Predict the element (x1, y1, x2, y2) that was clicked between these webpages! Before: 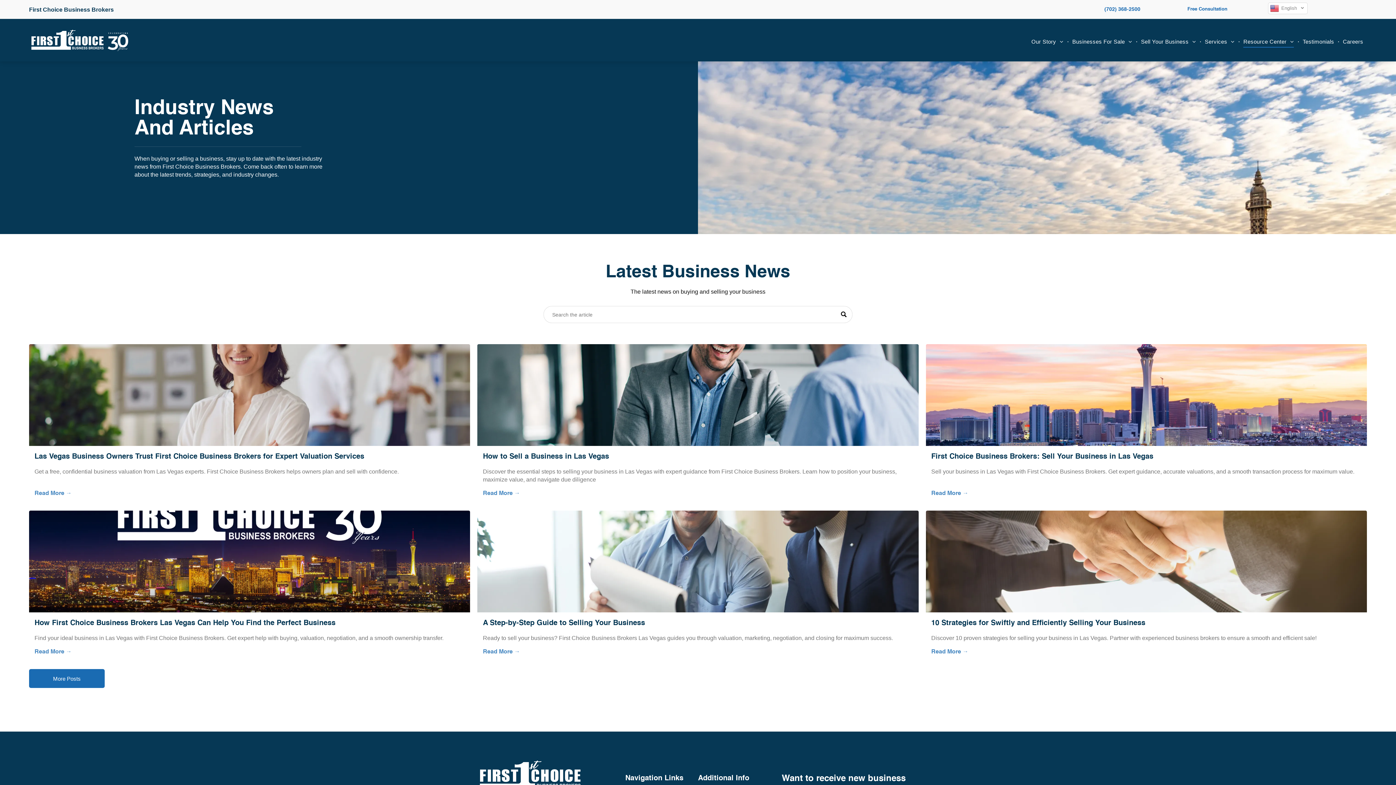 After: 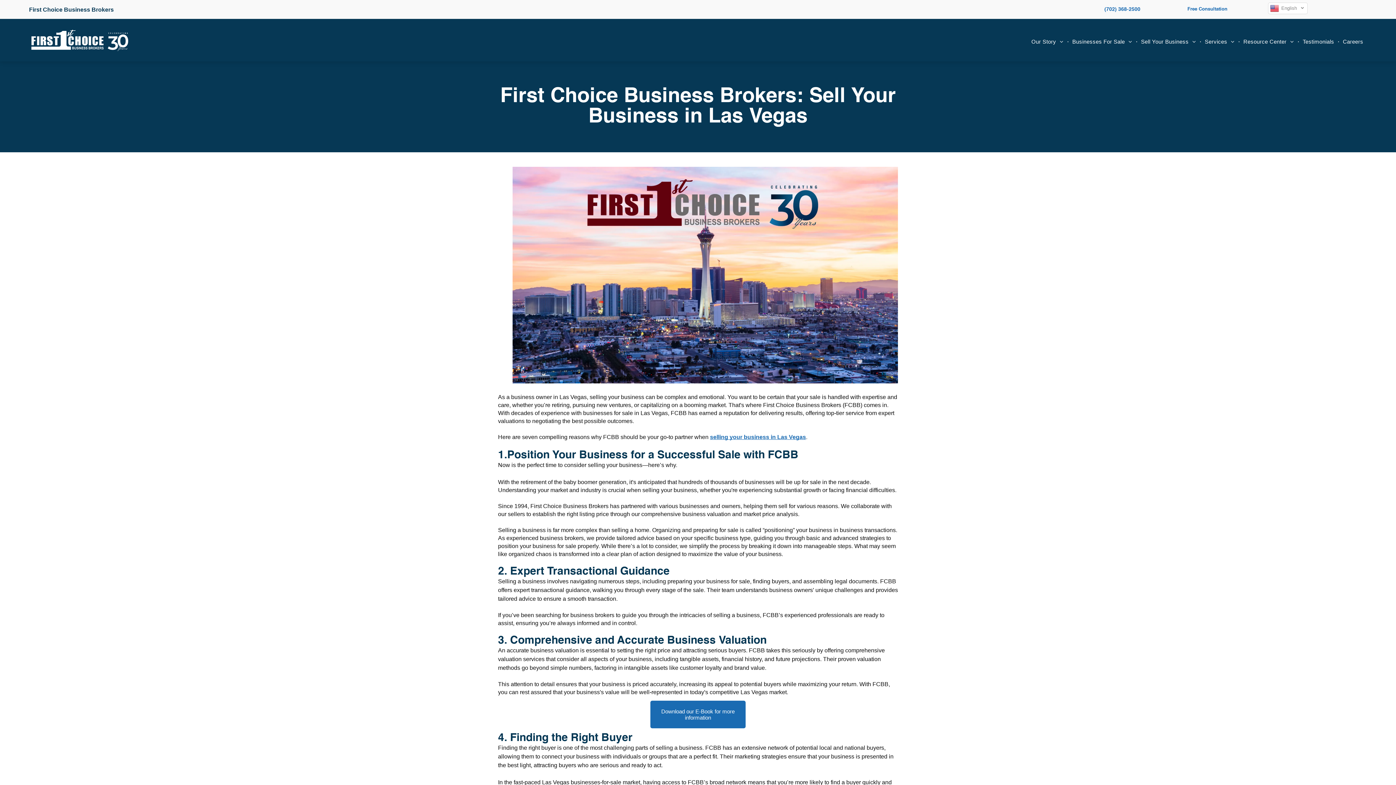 Action: bbox: (931, 451, 1361, 462) label: First Choice Business Brokers: Sell Your Business in Las Vegas